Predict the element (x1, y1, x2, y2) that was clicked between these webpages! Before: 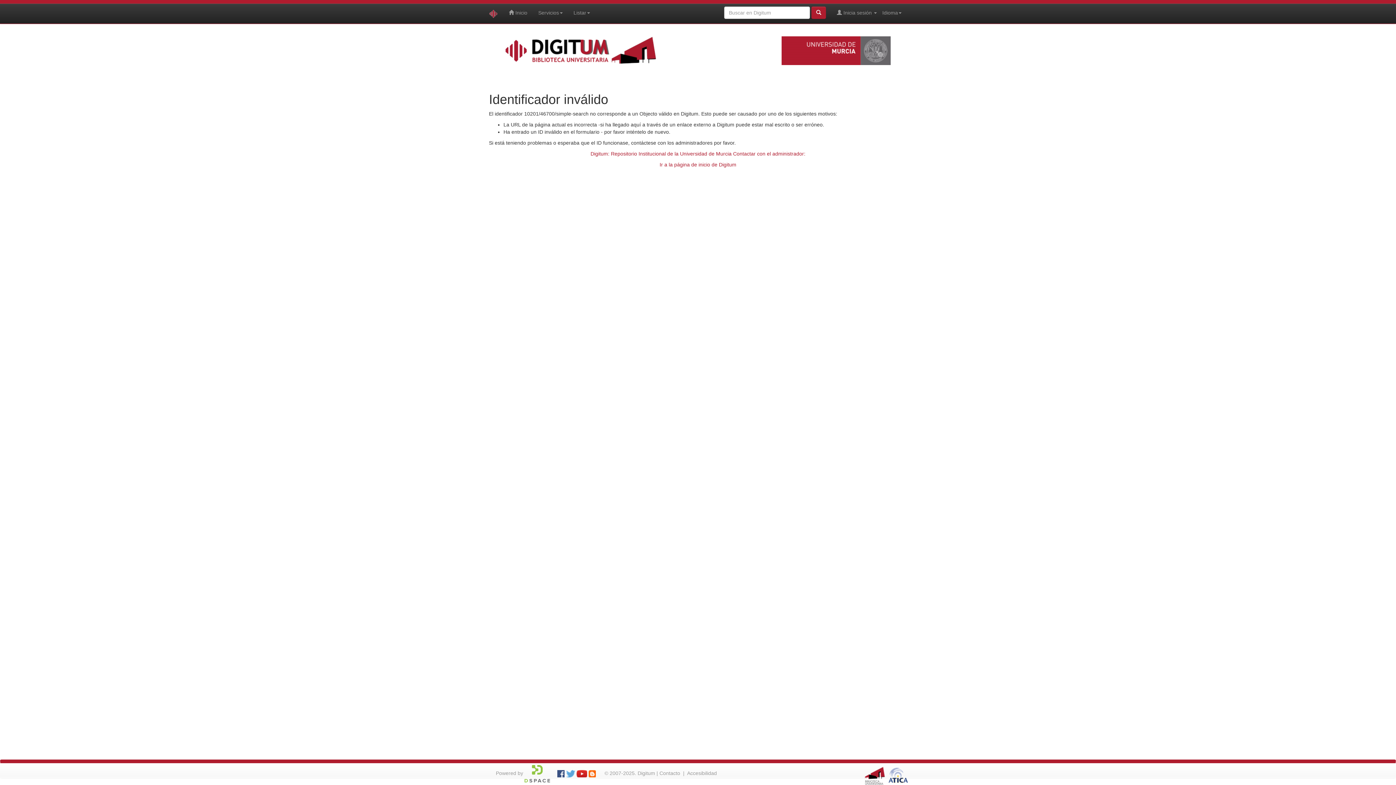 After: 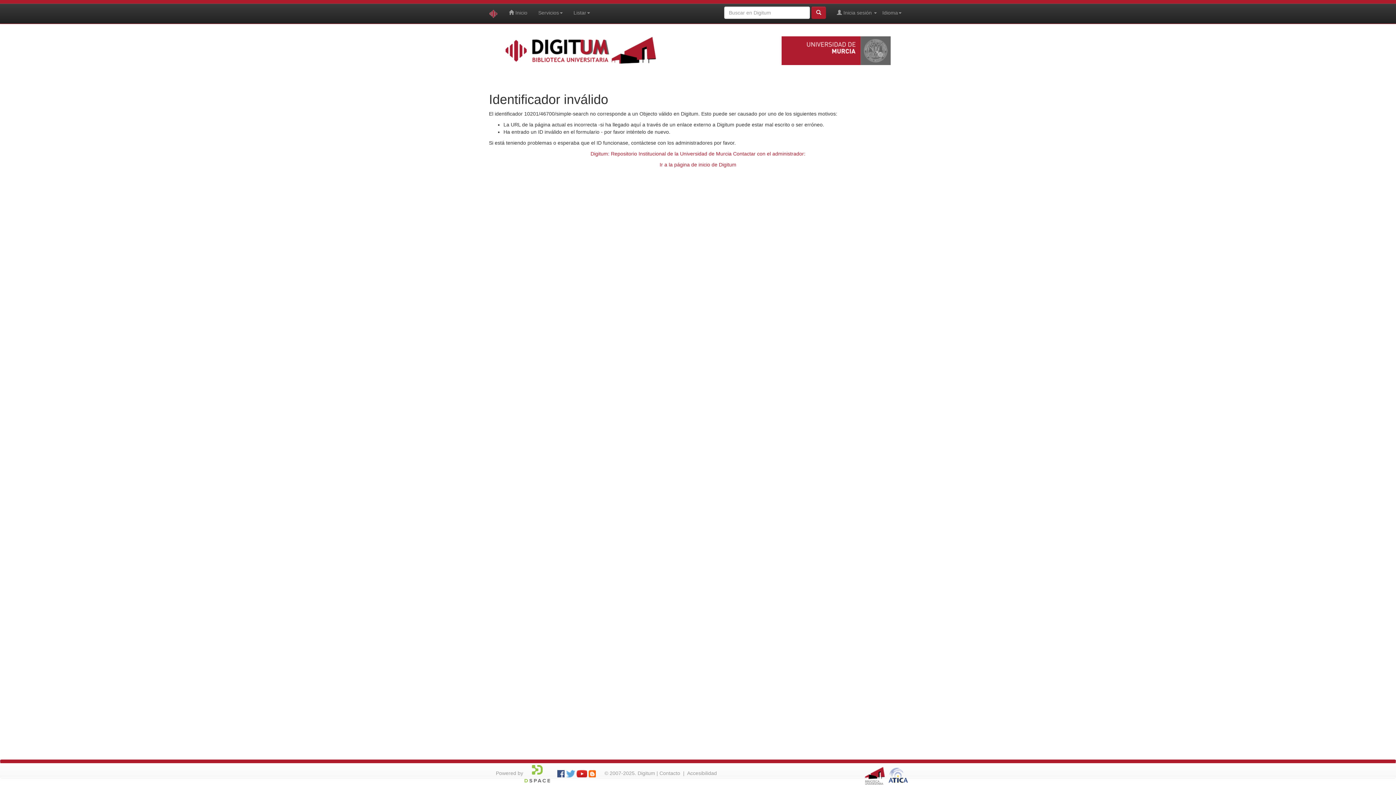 Action: bbox: (492, 47, 669, 52)